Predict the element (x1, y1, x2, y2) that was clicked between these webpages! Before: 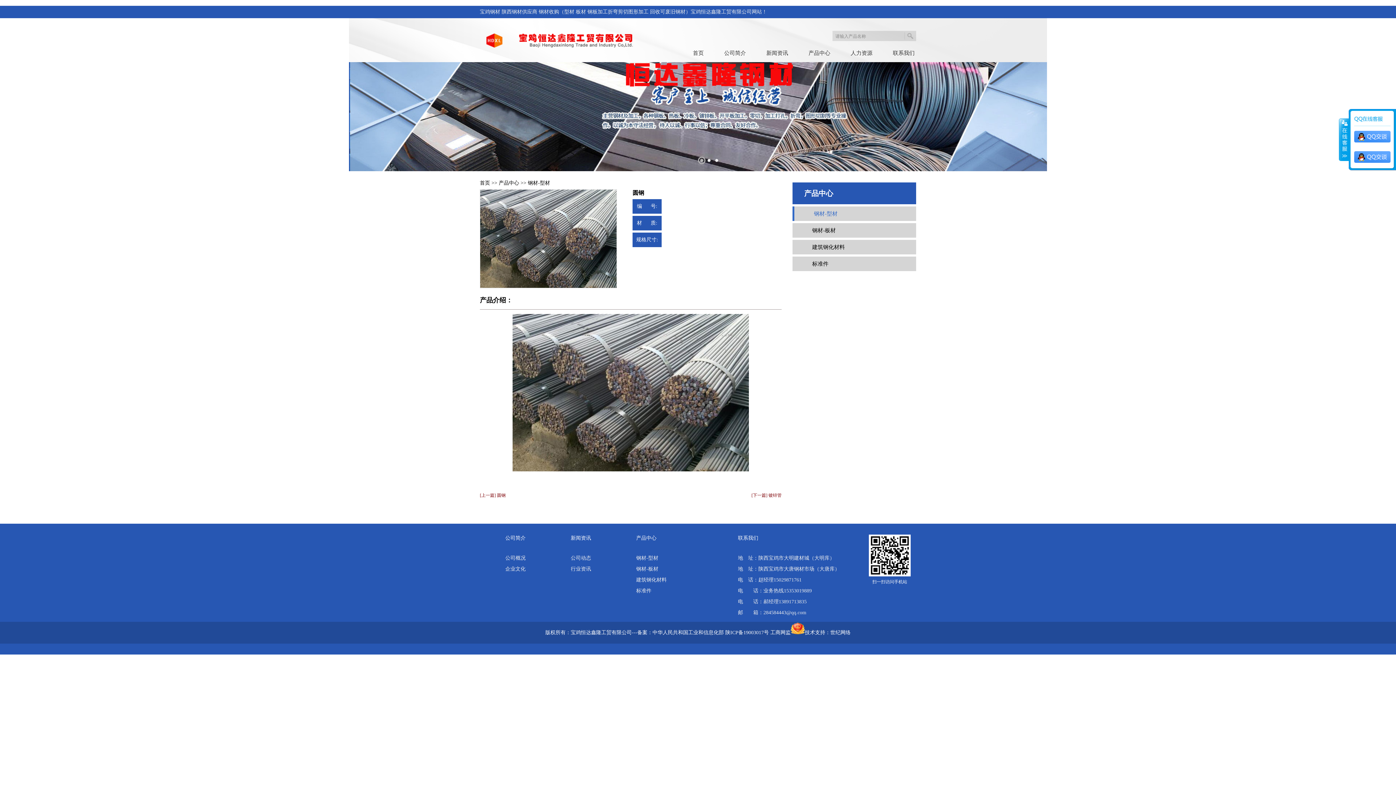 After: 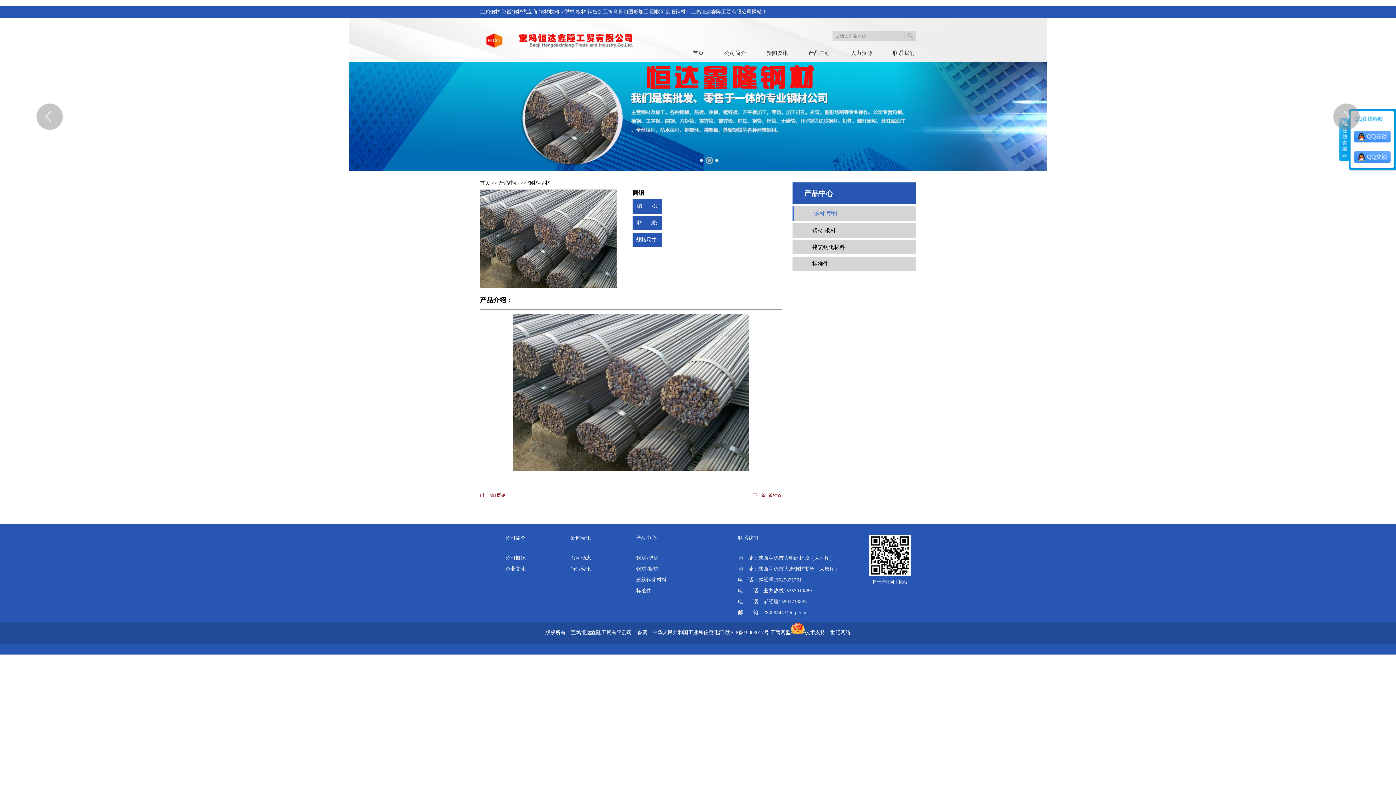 Action: bbox: (705, 156, 713, 164)